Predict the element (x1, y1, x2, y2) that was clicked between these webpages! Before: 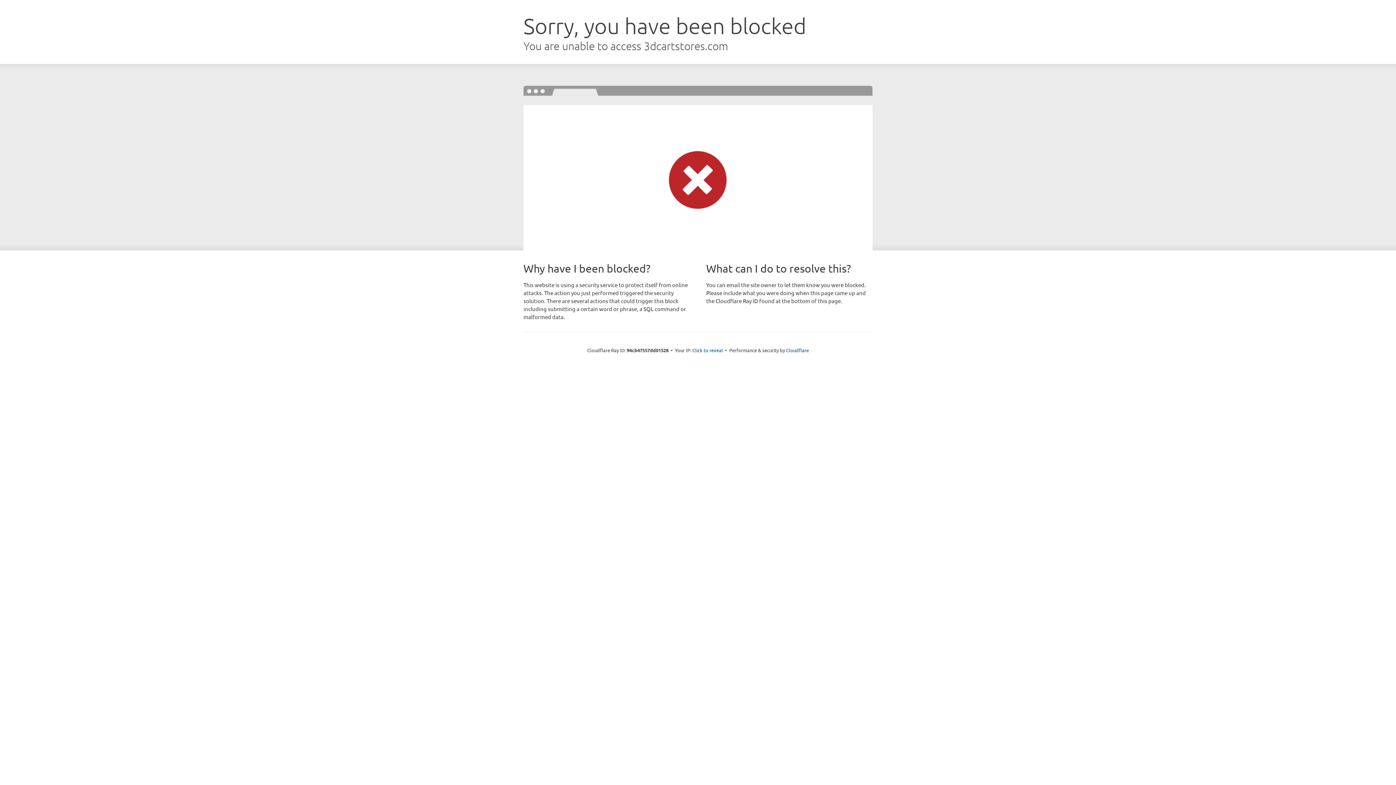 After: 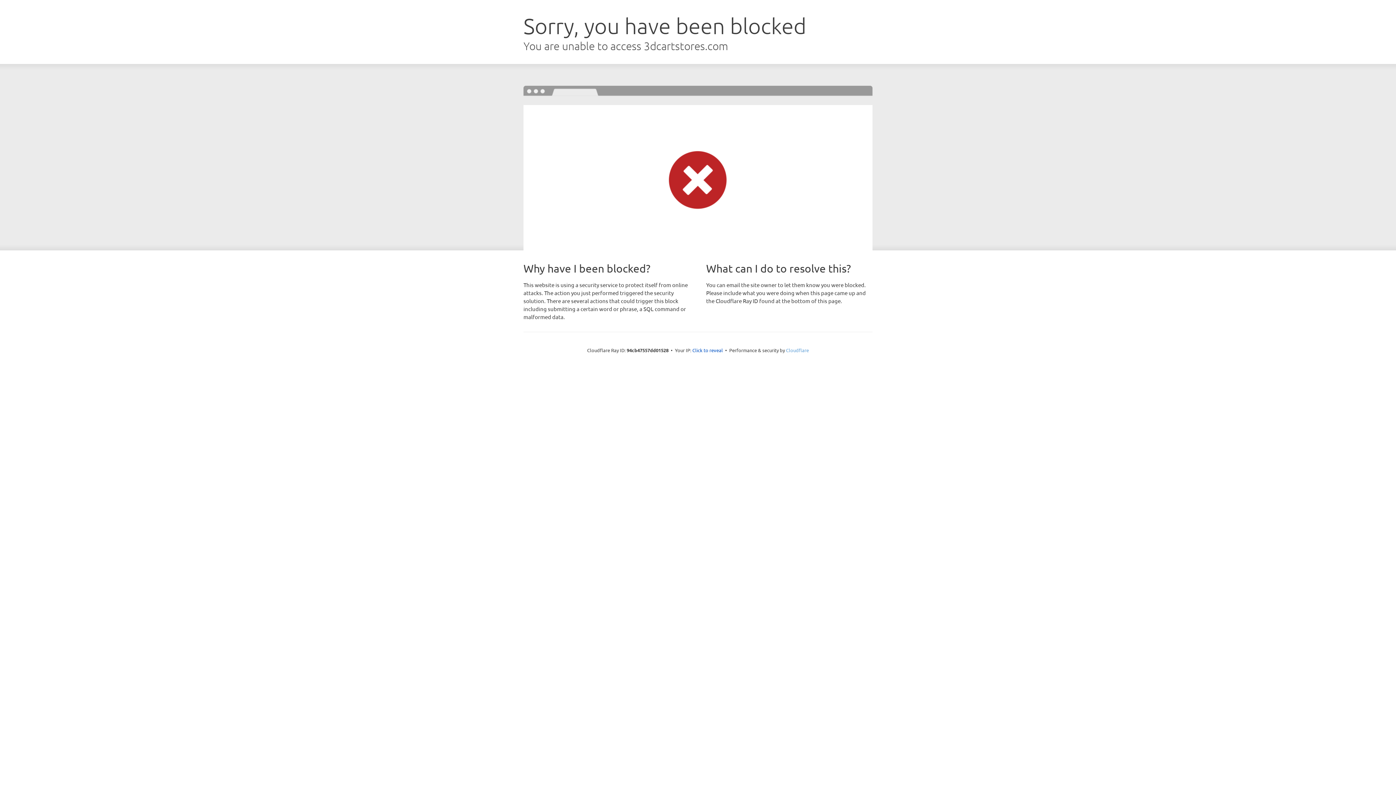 Action: bbox: (786, 347, 809, 353) label: Cloudflare